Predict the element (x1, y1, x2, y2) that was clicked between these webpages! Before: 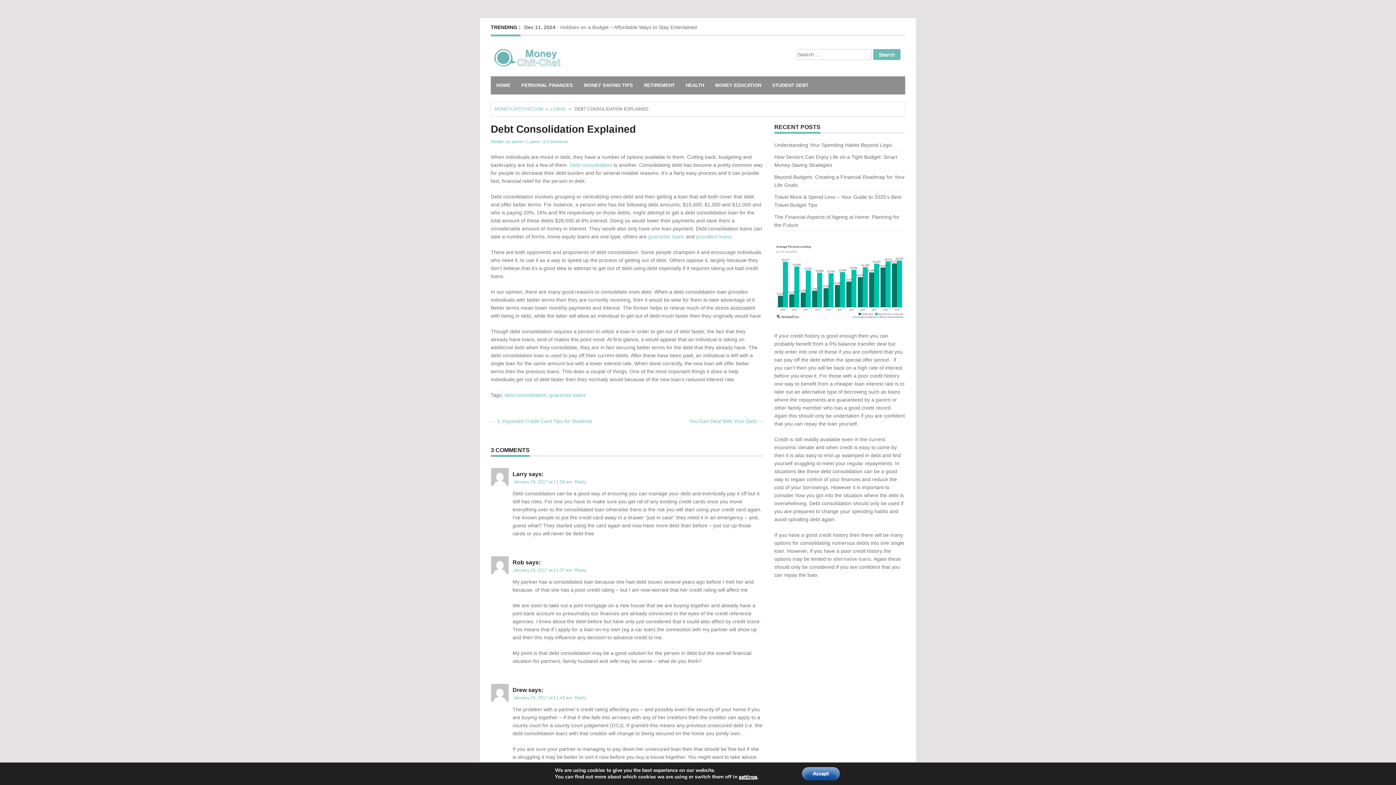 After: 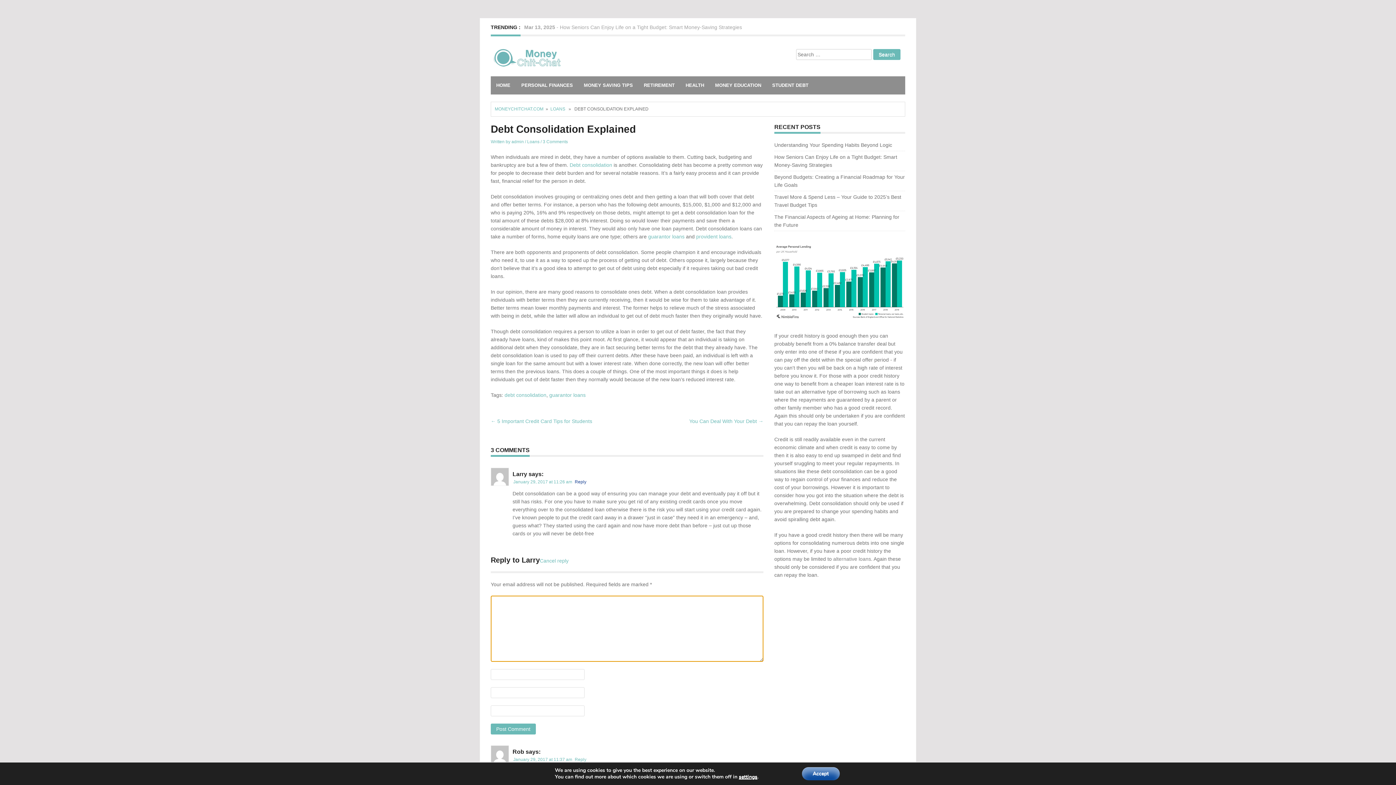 Action: label: Reply to Larry bbox: (574, 479, 586, 484)